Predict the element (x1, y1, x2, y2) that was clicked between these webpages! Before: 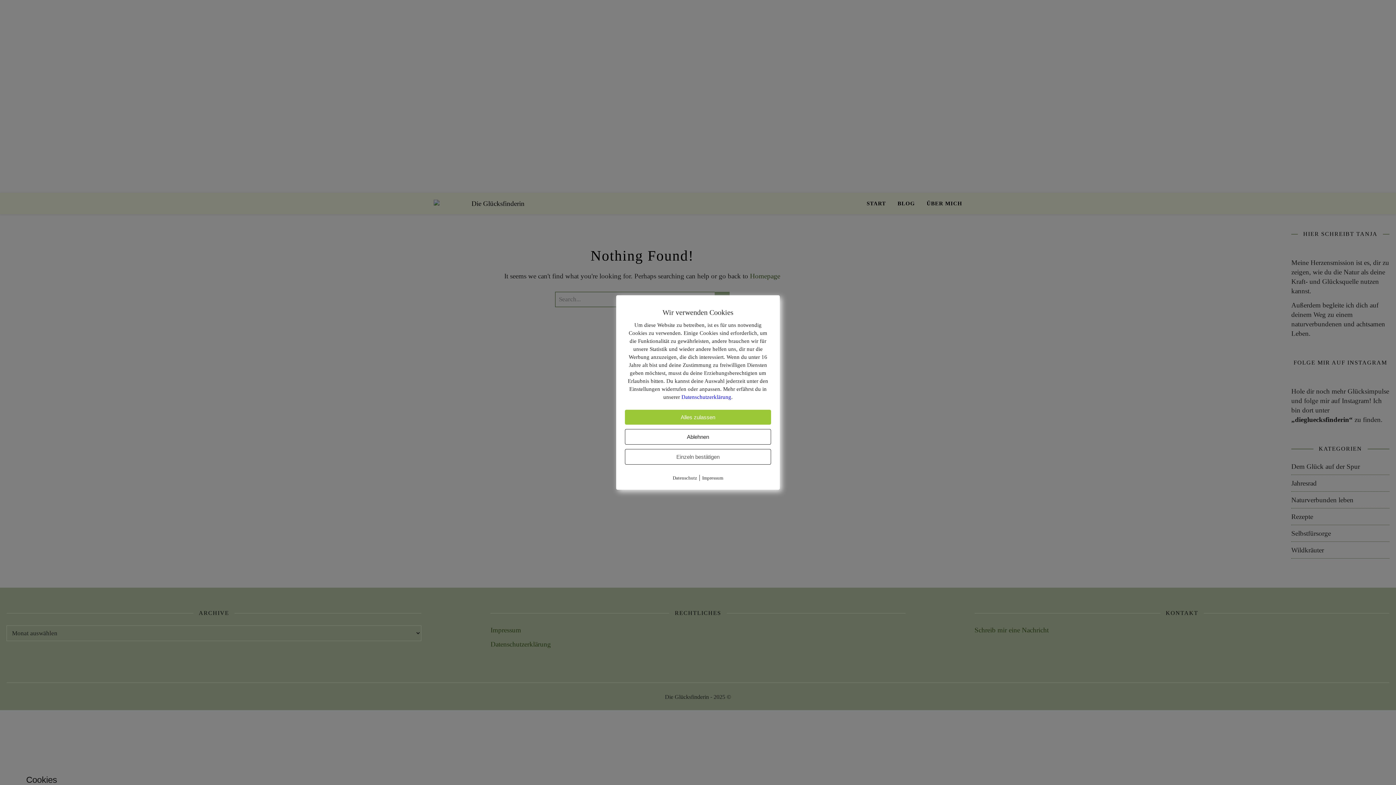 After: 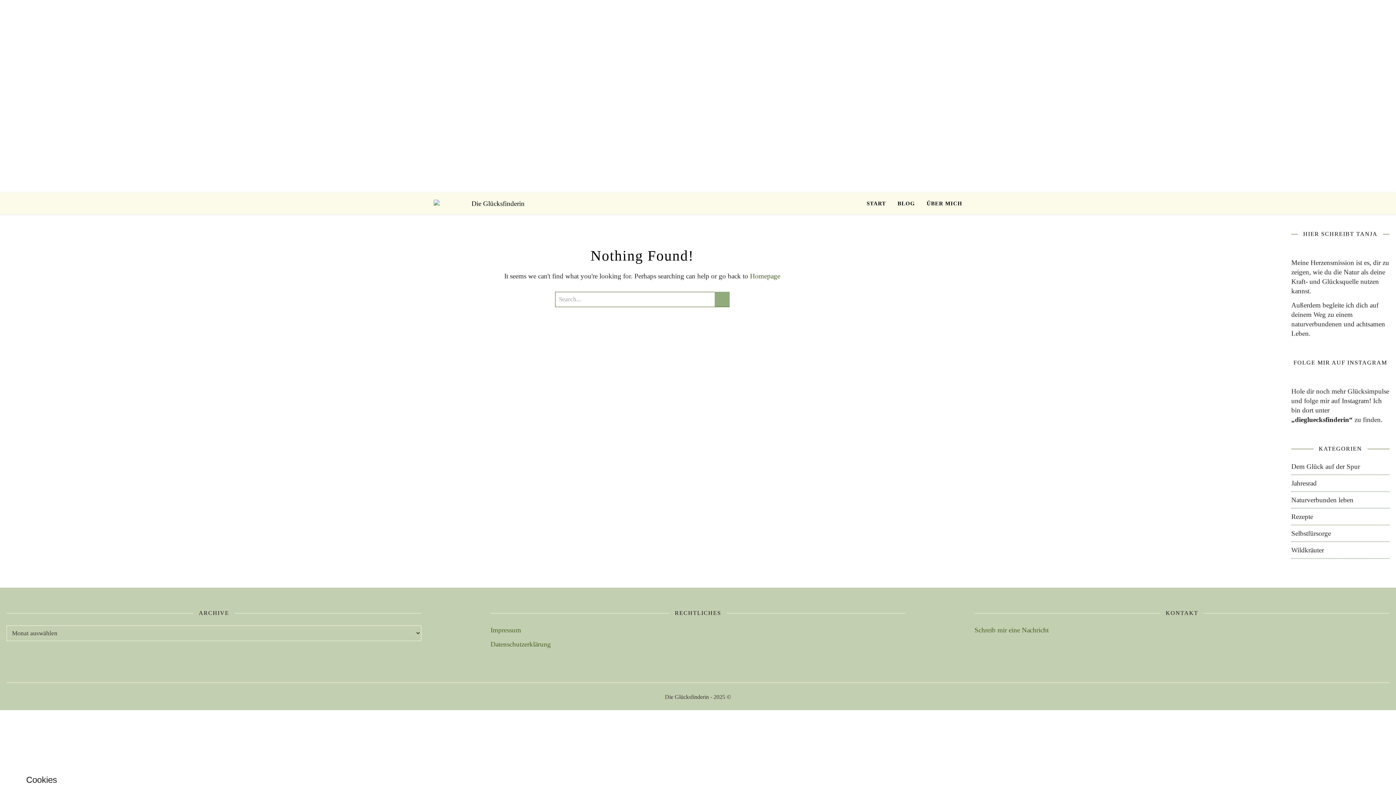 Action: label: Alles zulassen bbox: (625, 410, 771, 424)